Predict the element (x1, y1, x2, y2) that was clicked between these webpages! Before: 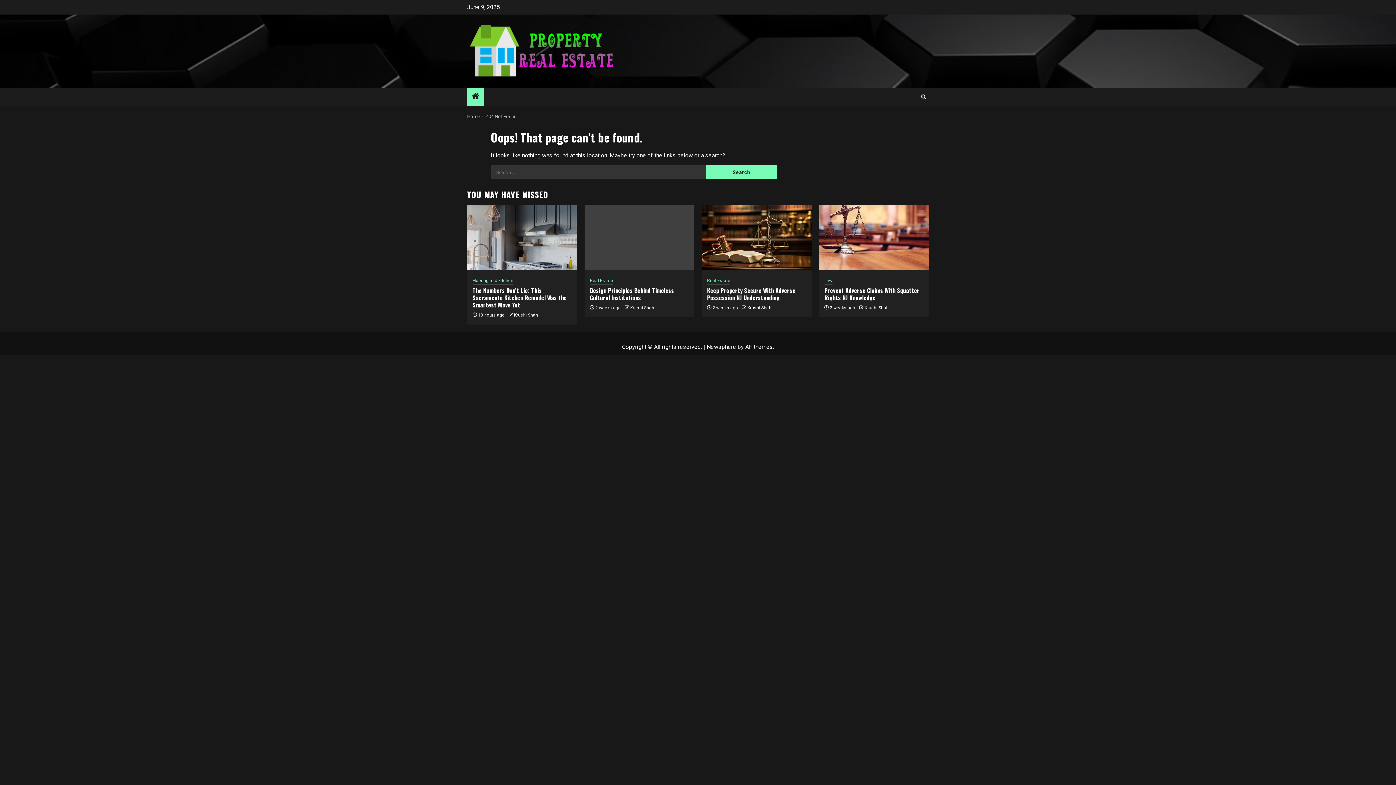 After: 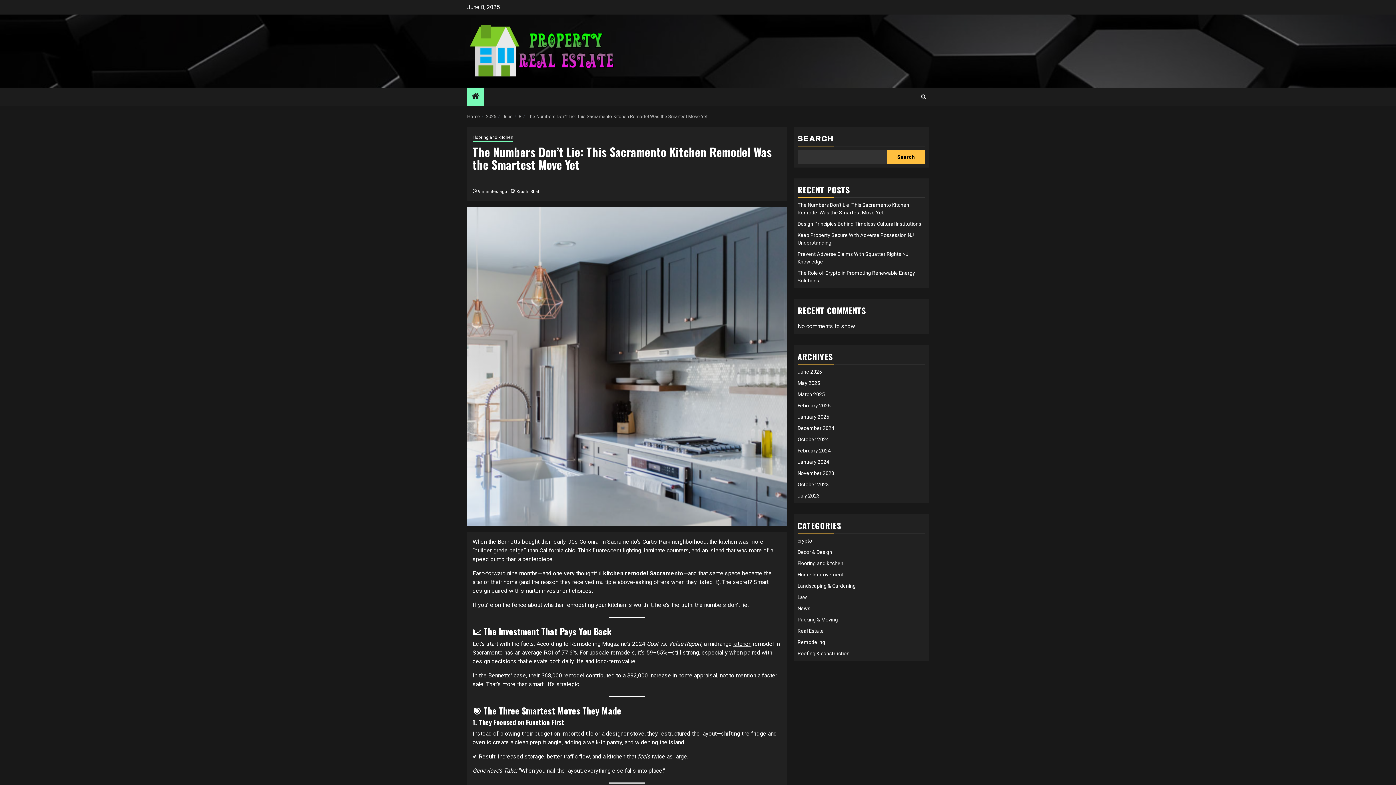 Action: label: The Numbers Don’t Lie: This Sacramento Kitchen Remodel Was the Smartest Move Yet bbox: (467, 205, 577, 270)